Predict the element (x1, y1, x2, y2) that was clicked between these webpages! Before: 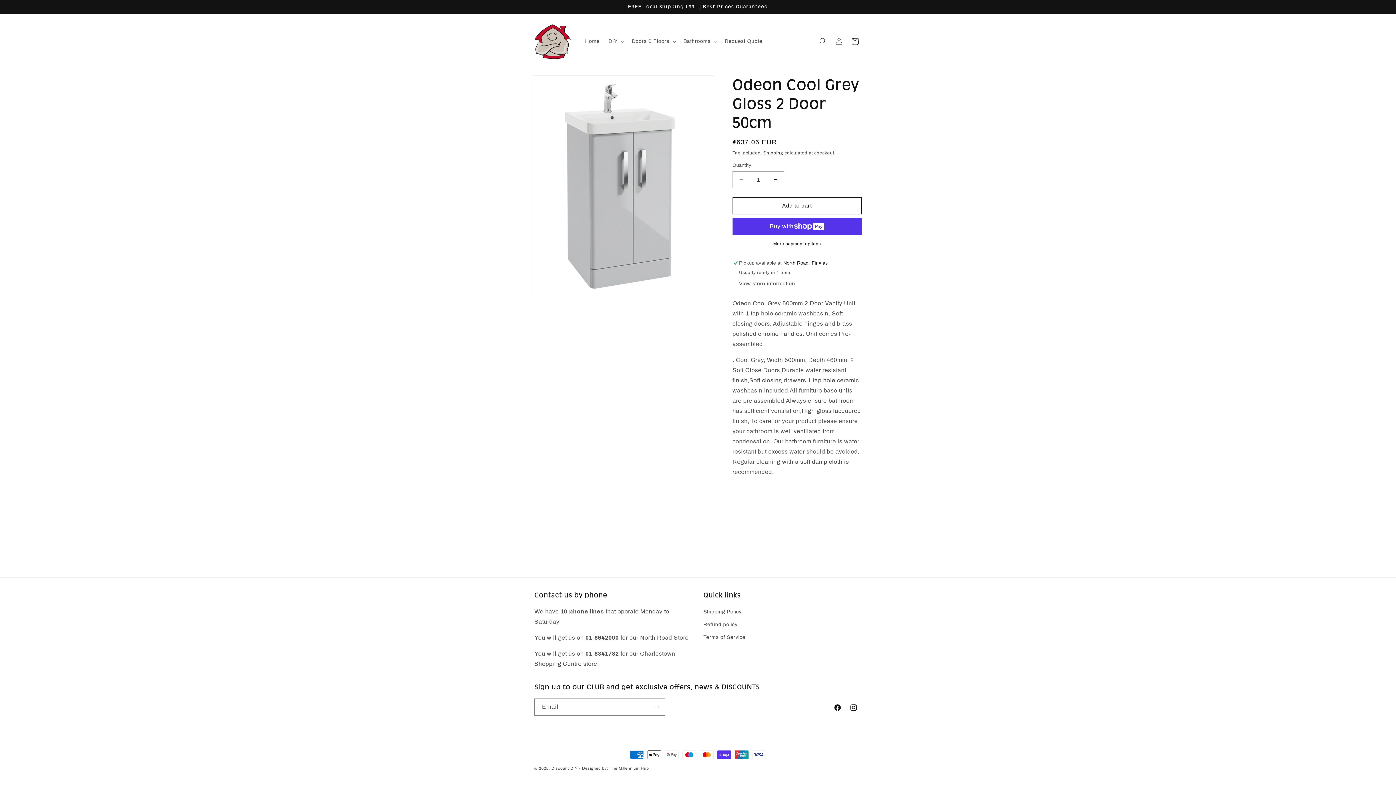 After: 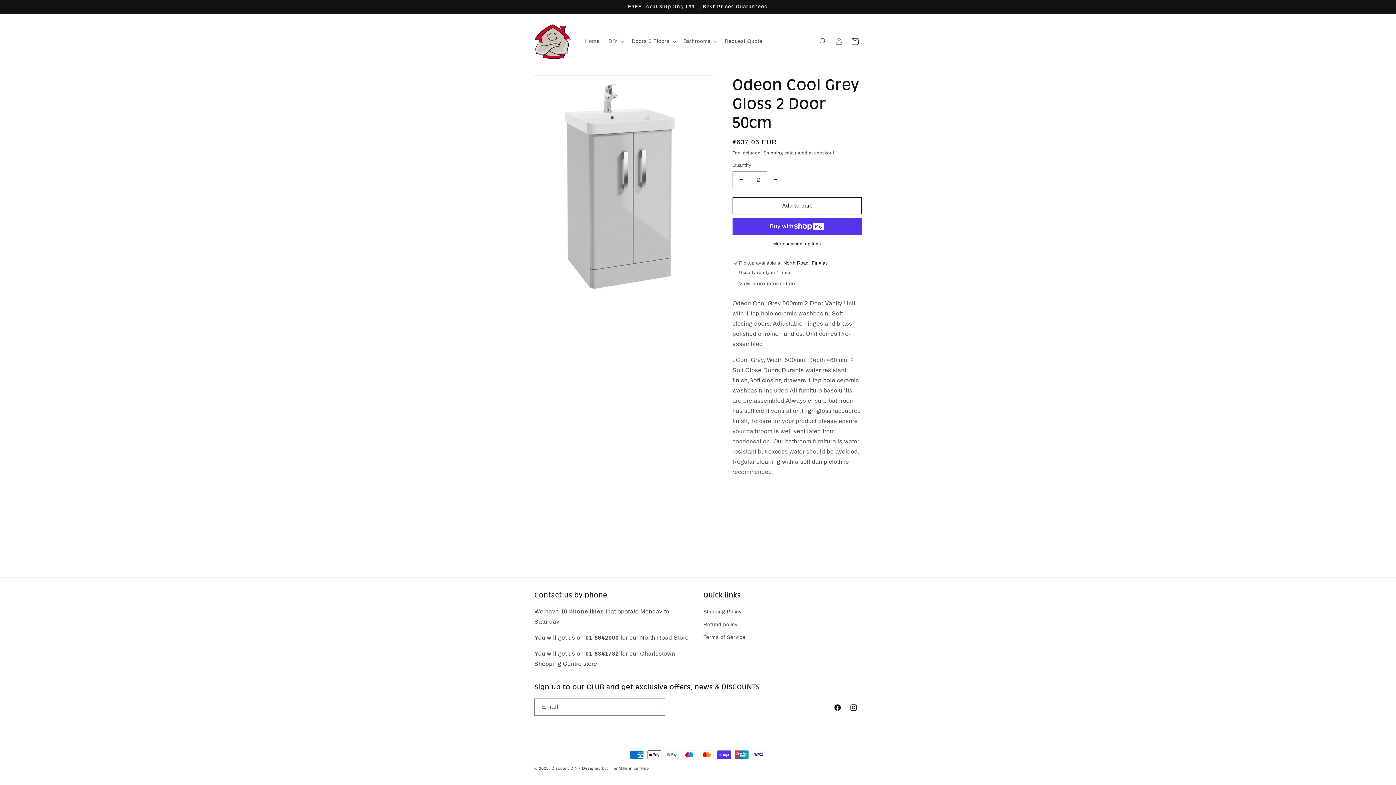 Action: label: Increase quantity for Odeon Cool Grey Gloss 2 Door 50cm bbox: (767, 171, 784, 188)